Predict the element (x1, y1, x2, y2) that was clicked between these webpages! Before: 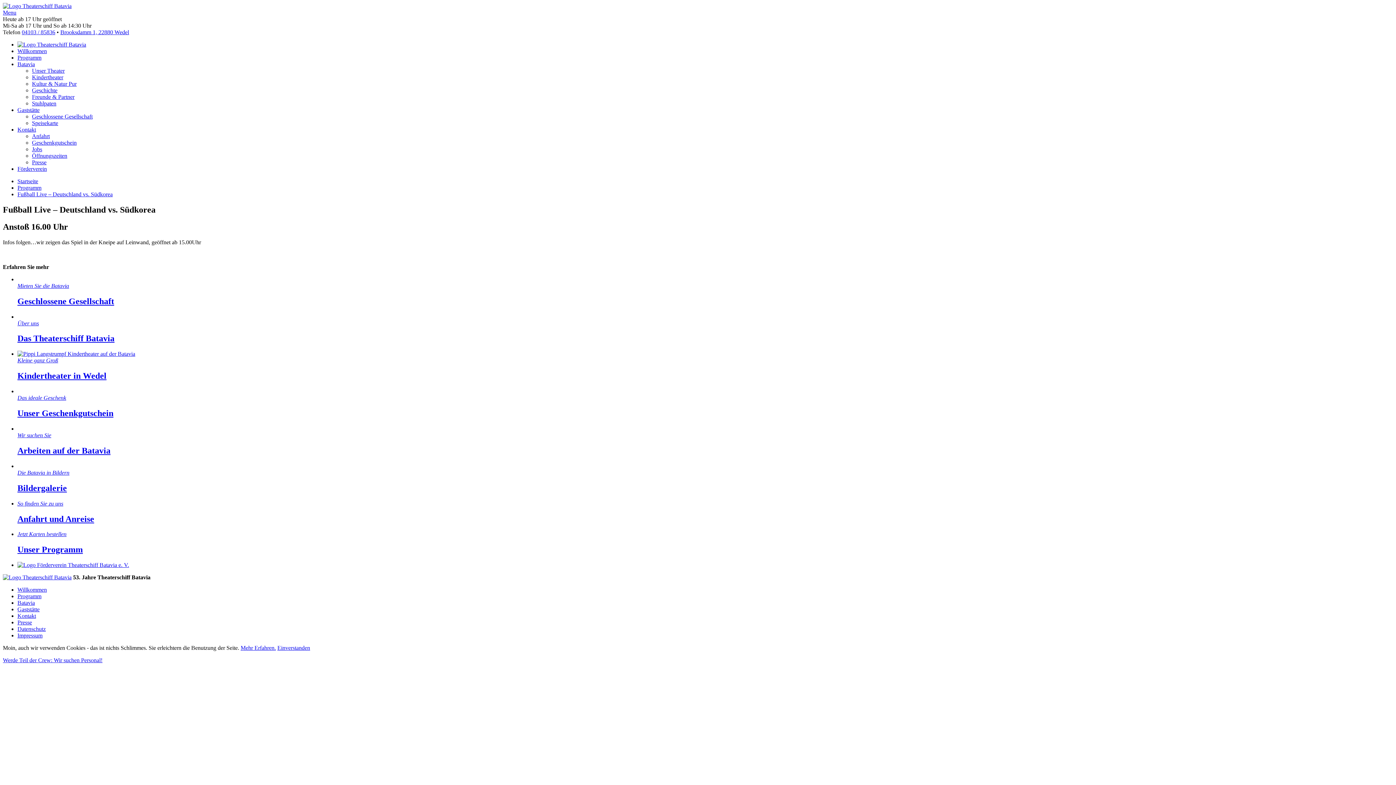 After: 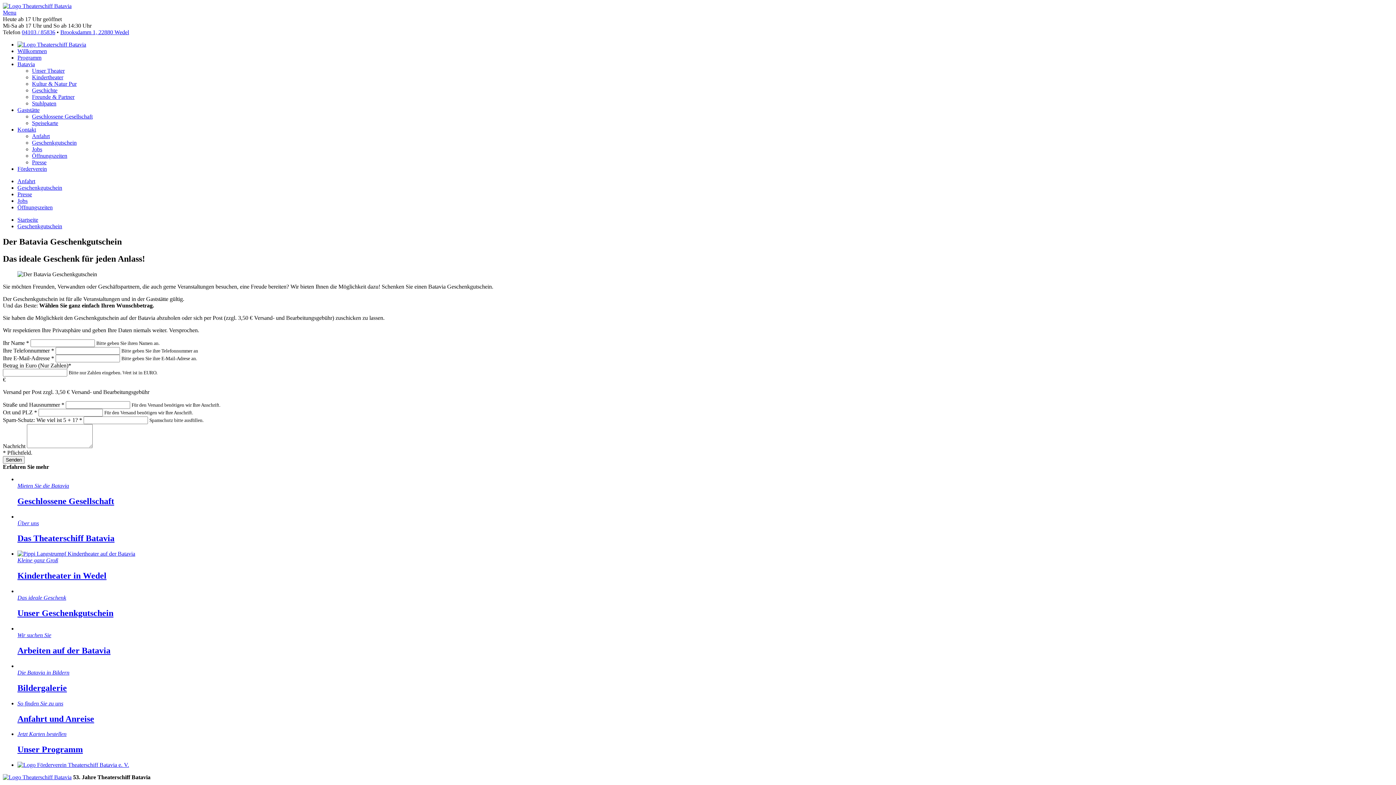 Action: bbox: (32, 139, 76, 145) label: Geschenkgutschein